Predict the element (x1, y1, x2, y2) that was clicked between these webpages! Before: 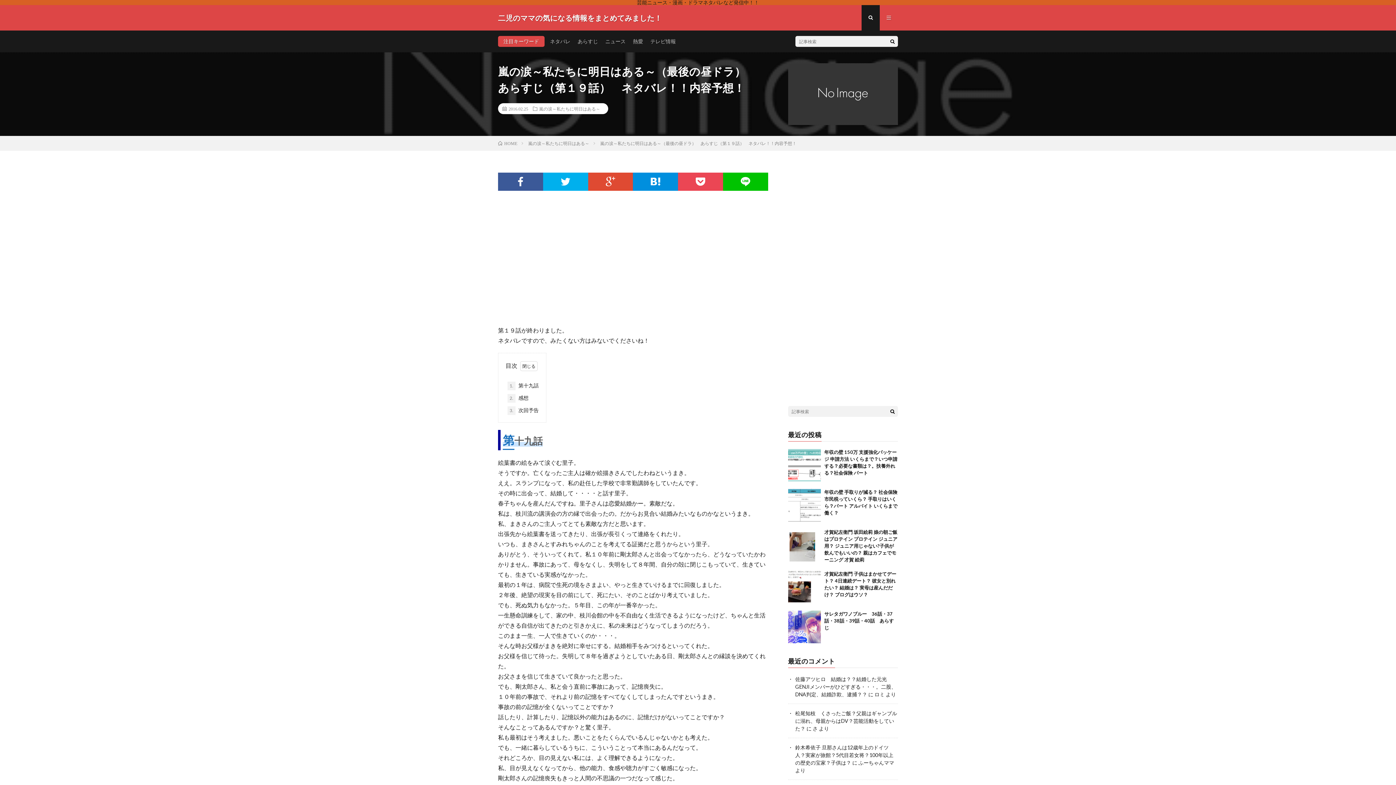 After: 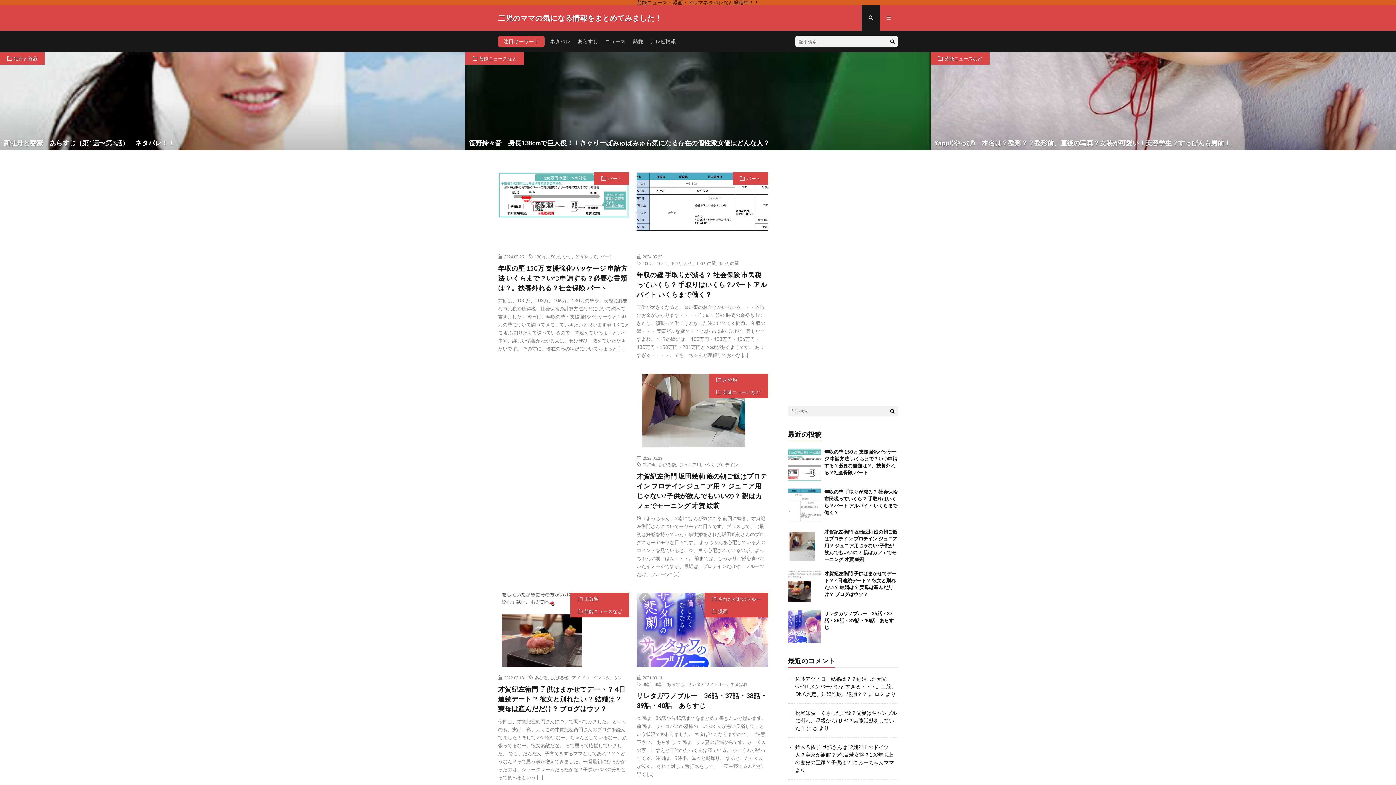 Action: bbox: (498, 12, 662, 23) label: 二児のママの気になる情報をまとめてみました！